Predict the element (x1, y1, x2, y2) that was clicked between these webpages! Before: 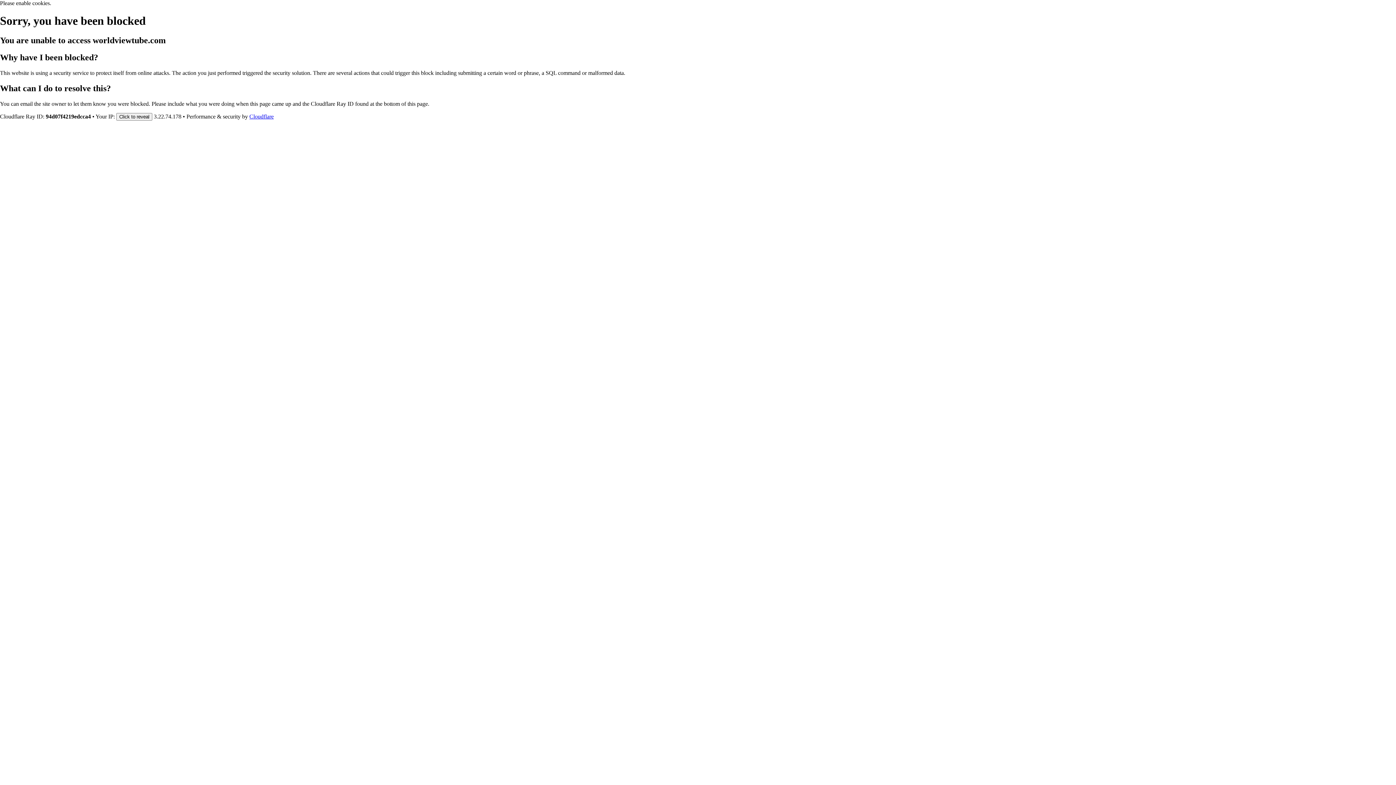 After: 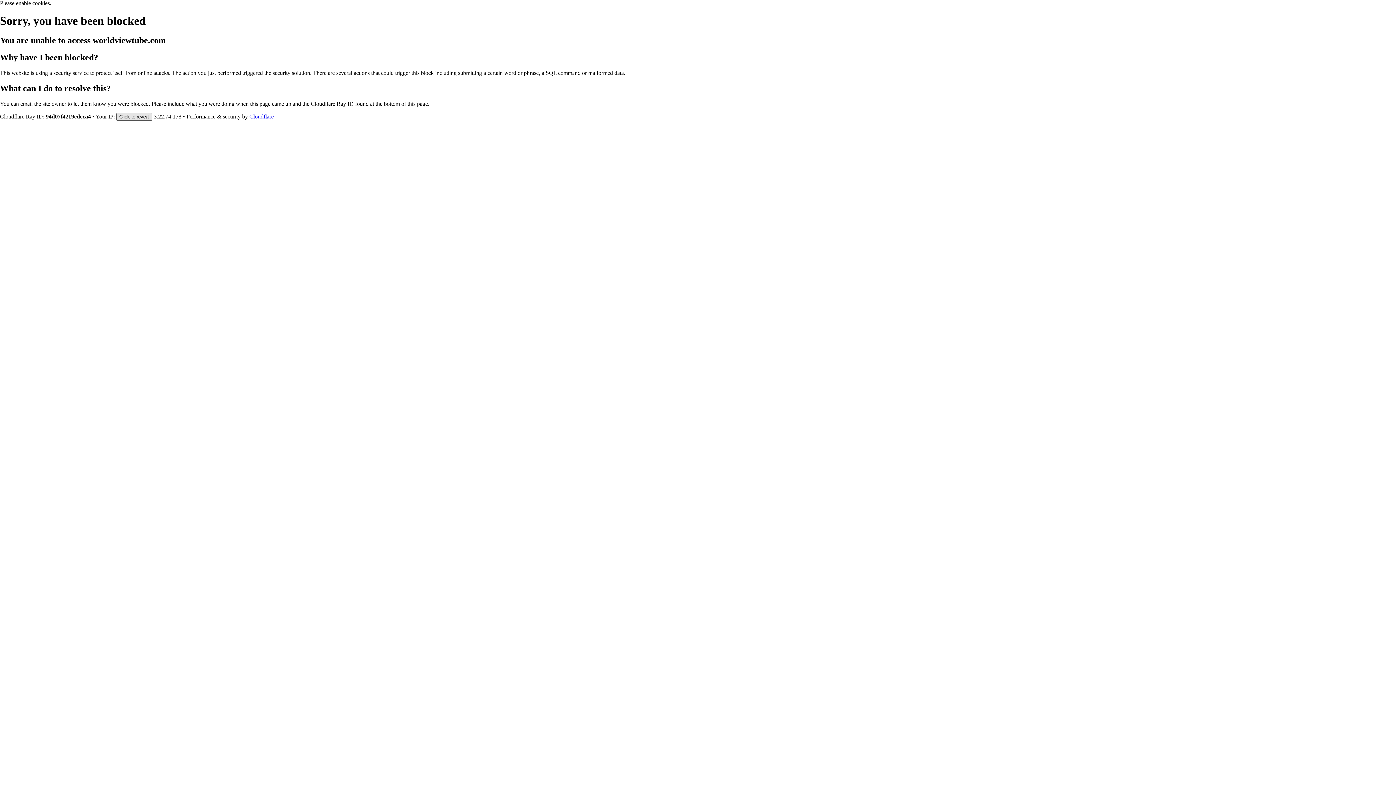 Action: bbox: (116, 112, 152, 120) label: Click to reveal